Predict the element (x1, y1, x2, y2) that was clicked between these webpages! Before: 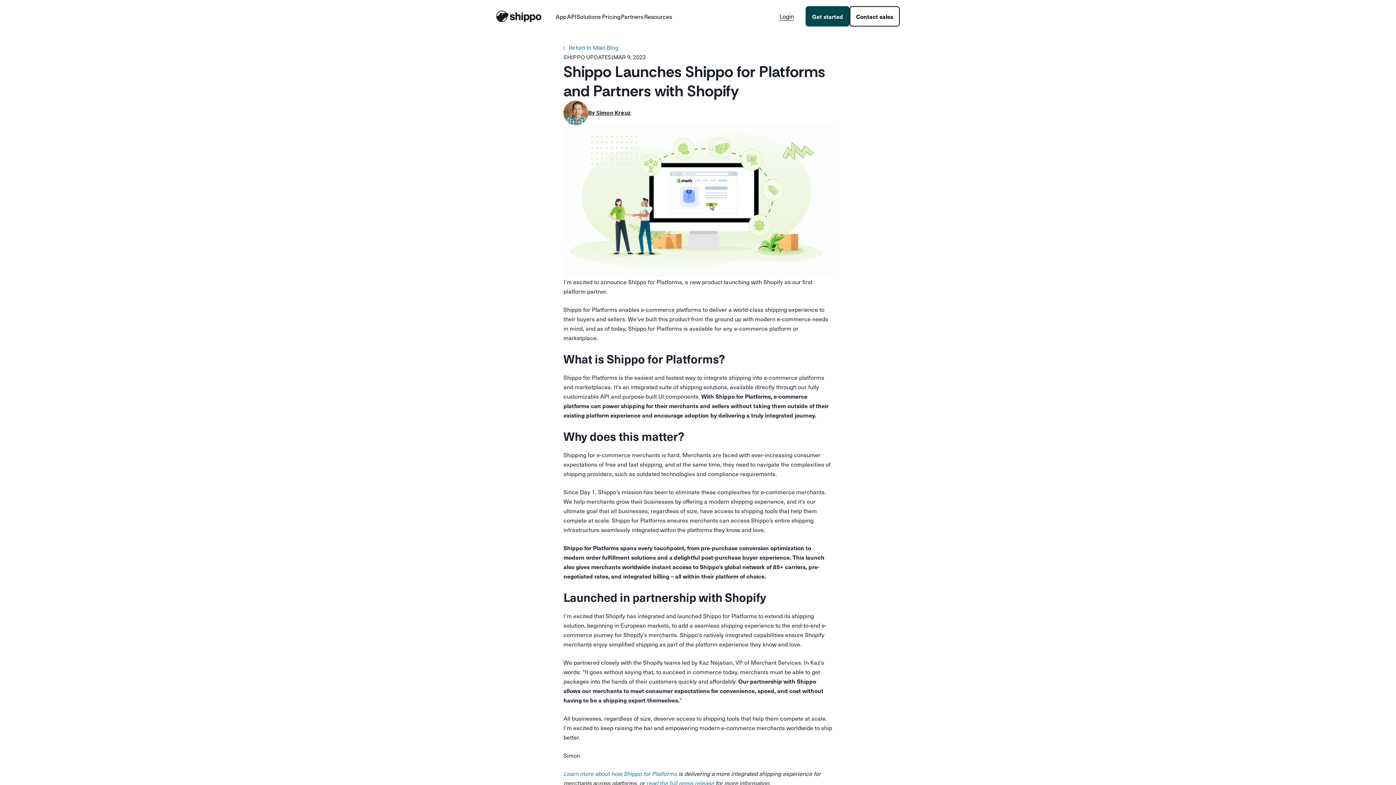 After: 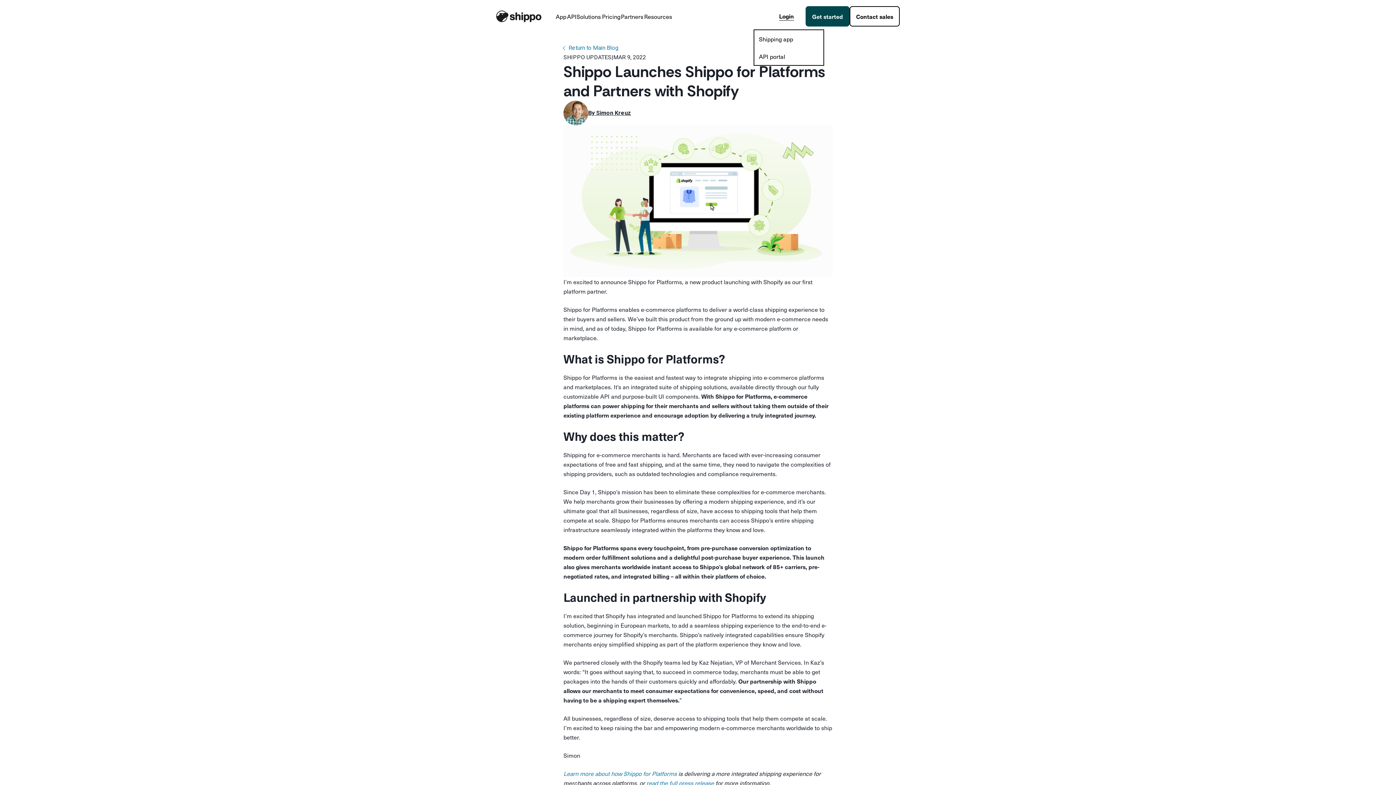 Action: label: Login bbox: (779, 5, 797, 26)